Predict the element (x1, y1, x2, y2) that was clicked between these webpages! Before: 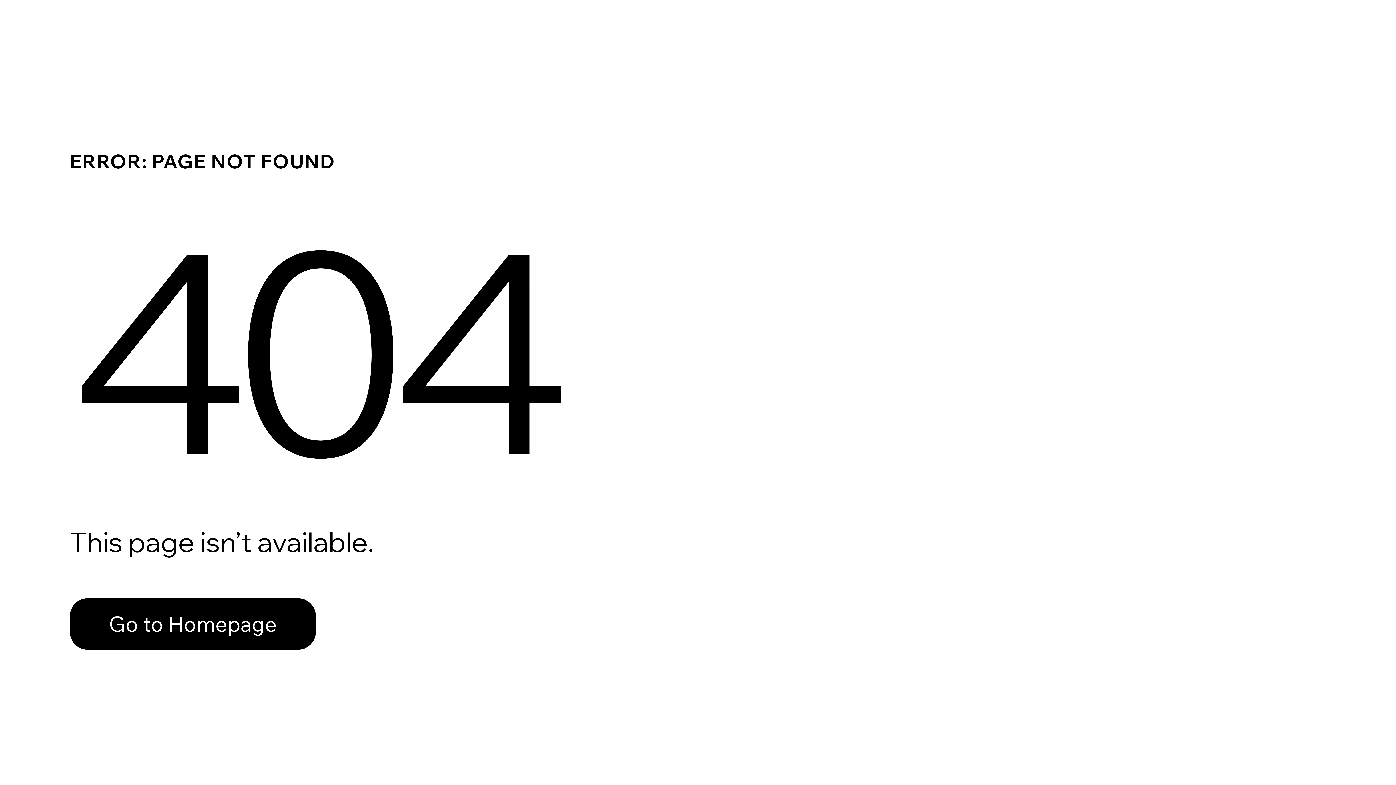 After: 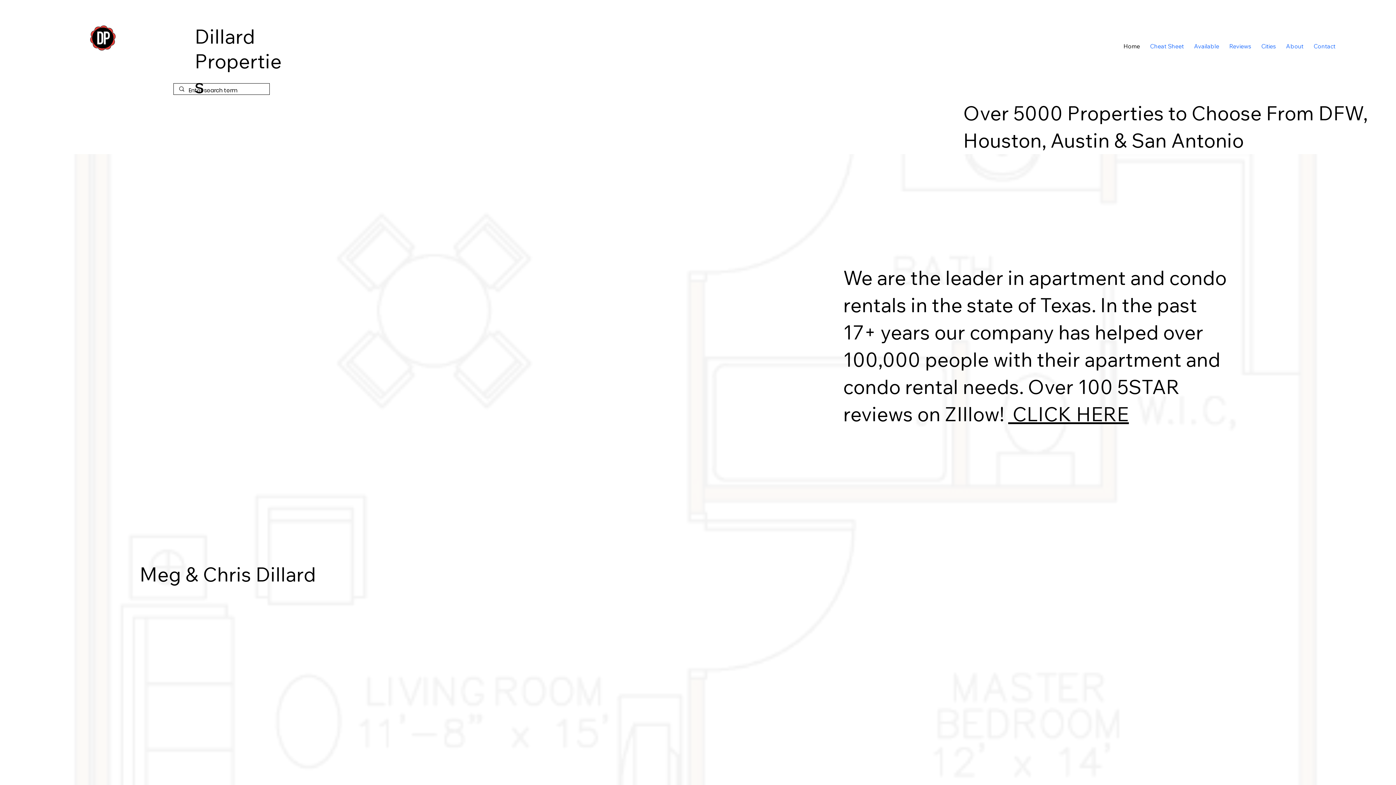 Action: label: Go to Homepage bbox: (69, 582, 768, 659)